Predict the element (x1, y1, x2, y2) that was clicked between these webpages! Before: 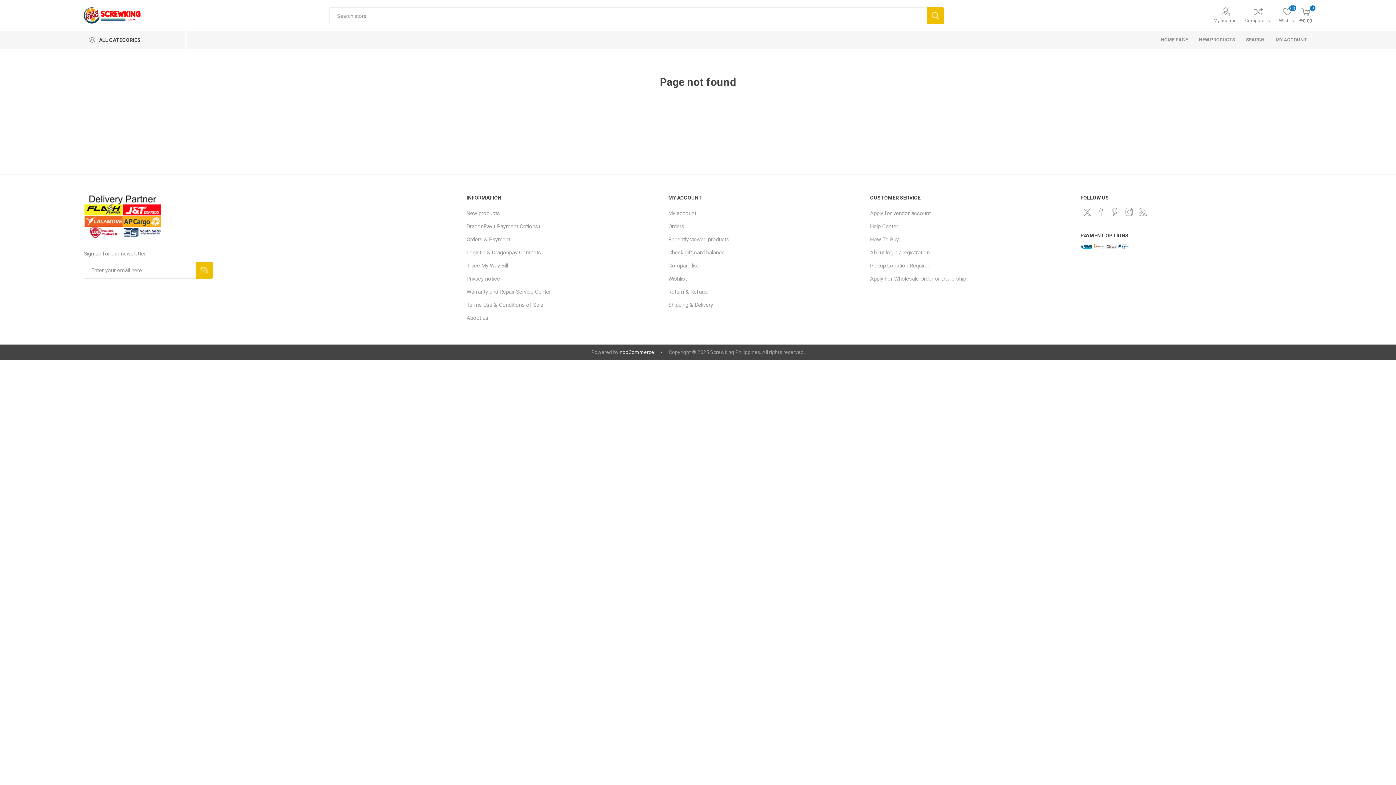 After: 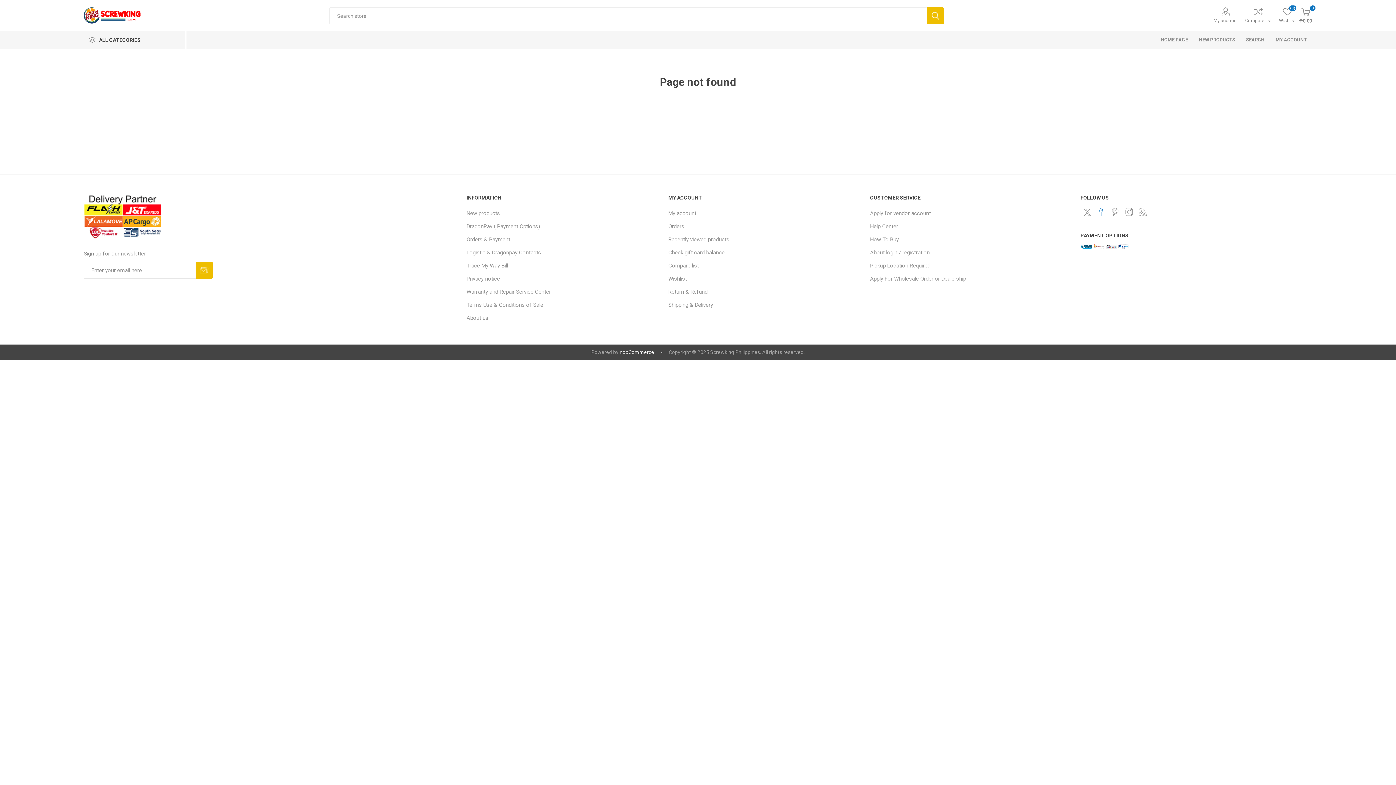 Action: bbox: (1095, 206, 1107, 217) label: Facebook